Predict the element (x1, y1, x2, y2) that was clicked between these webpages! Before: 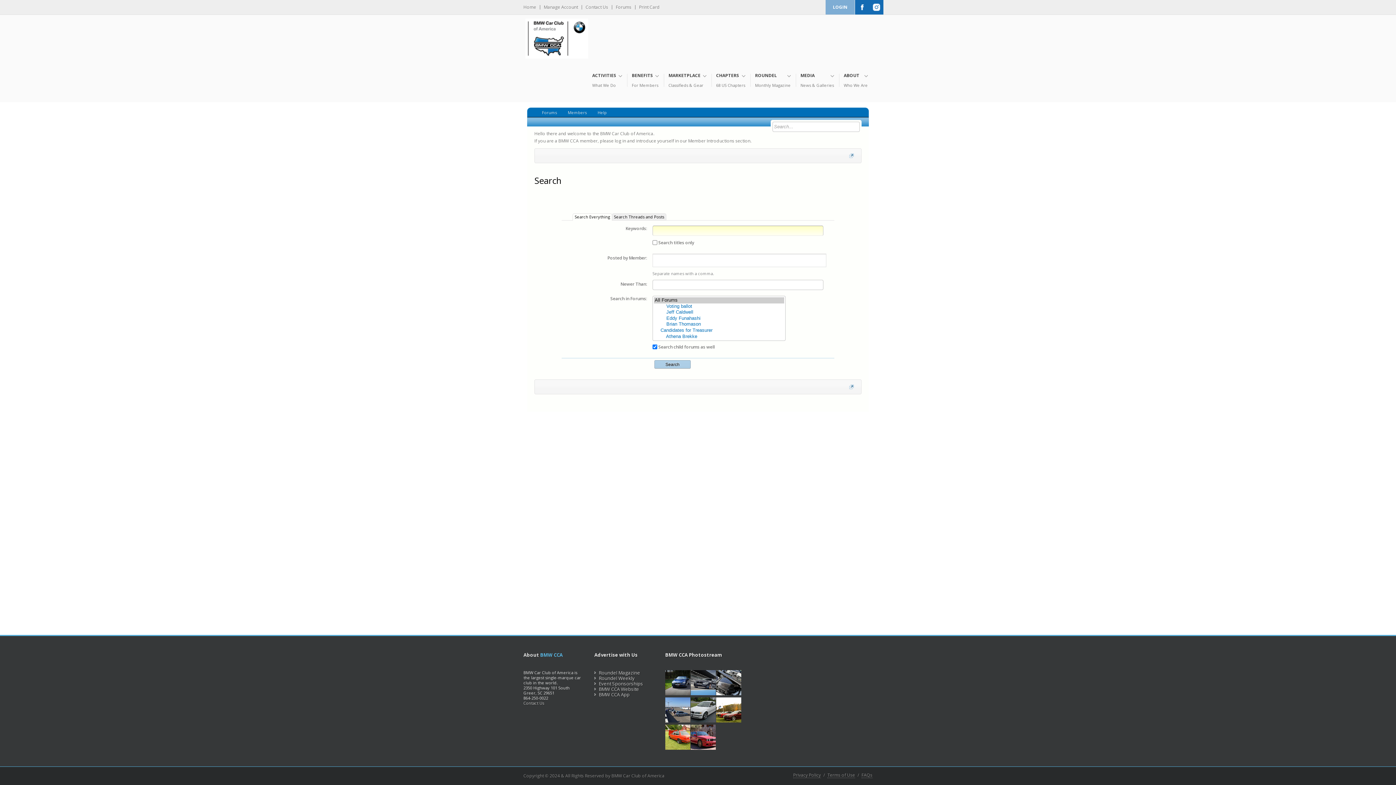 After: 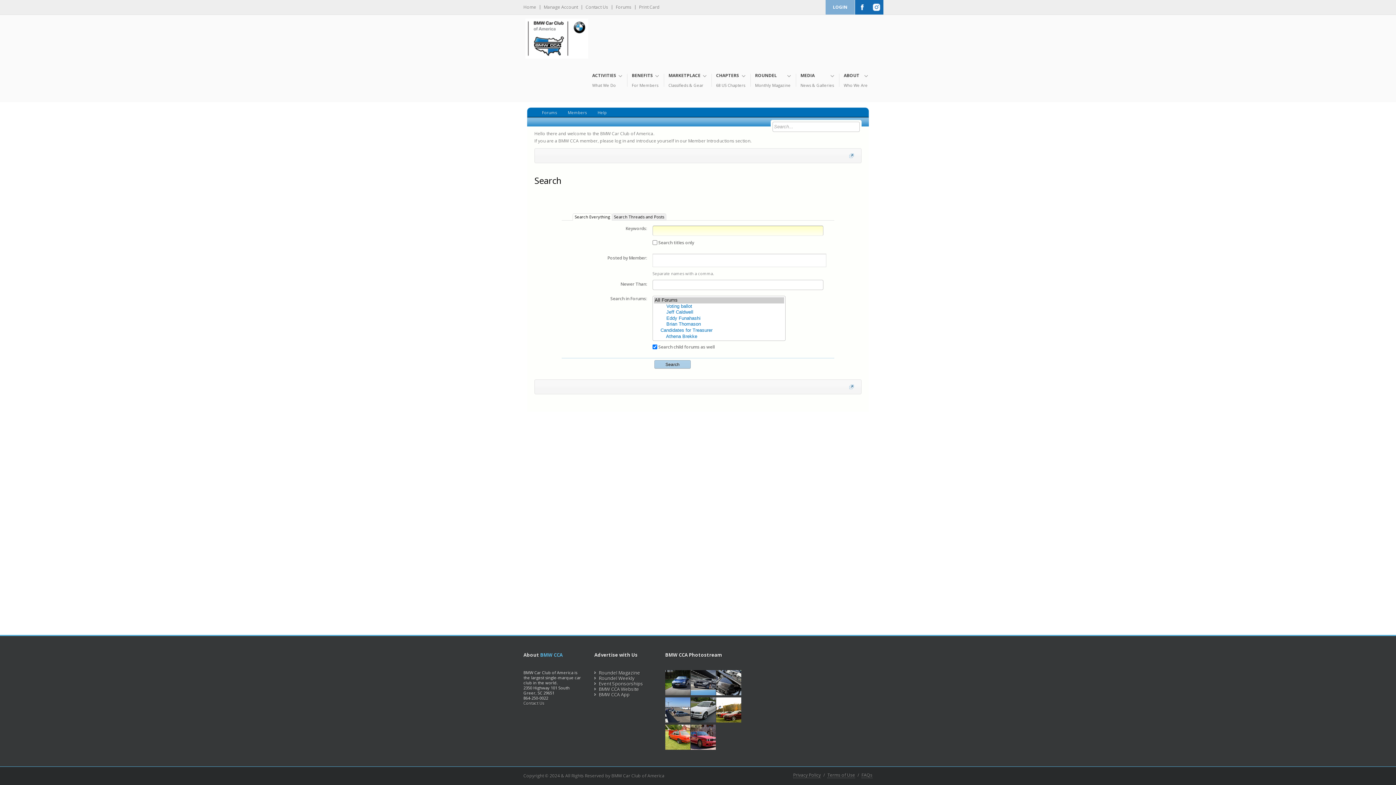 Action: bbox: (572, 213, 612, 220) label: Search Everything